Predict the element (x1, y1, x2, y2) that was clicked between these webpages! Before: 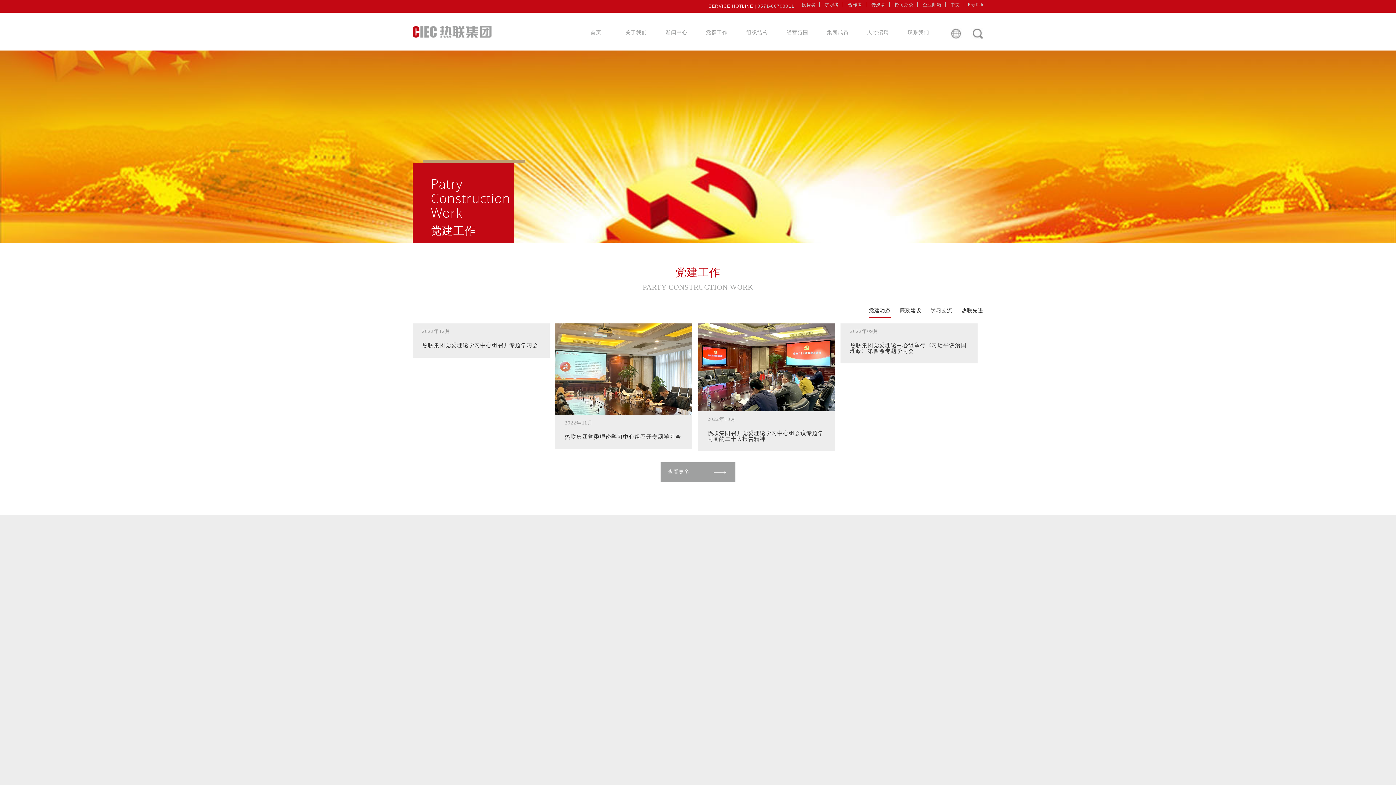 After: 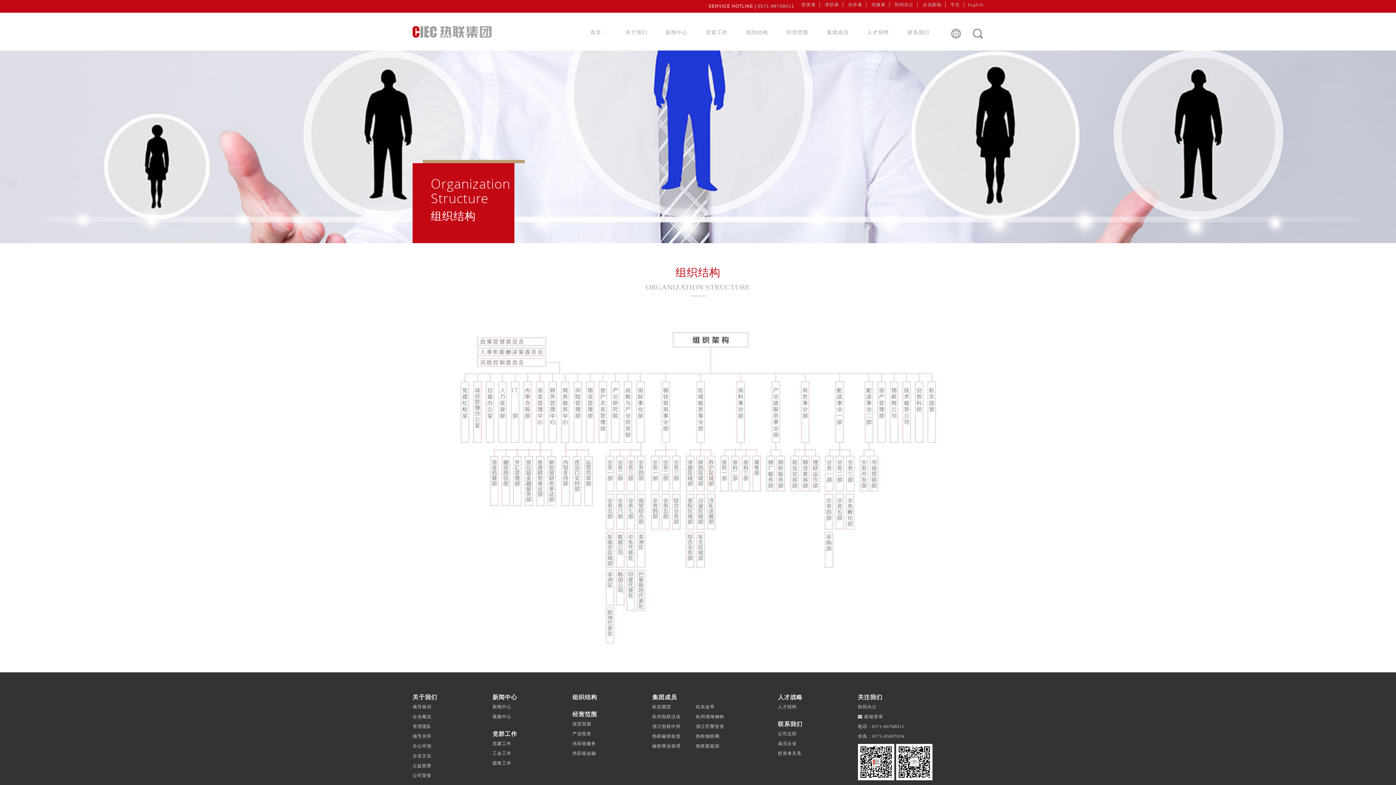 Action: bbox: (737, 21, 777, 43) label: 组织结构